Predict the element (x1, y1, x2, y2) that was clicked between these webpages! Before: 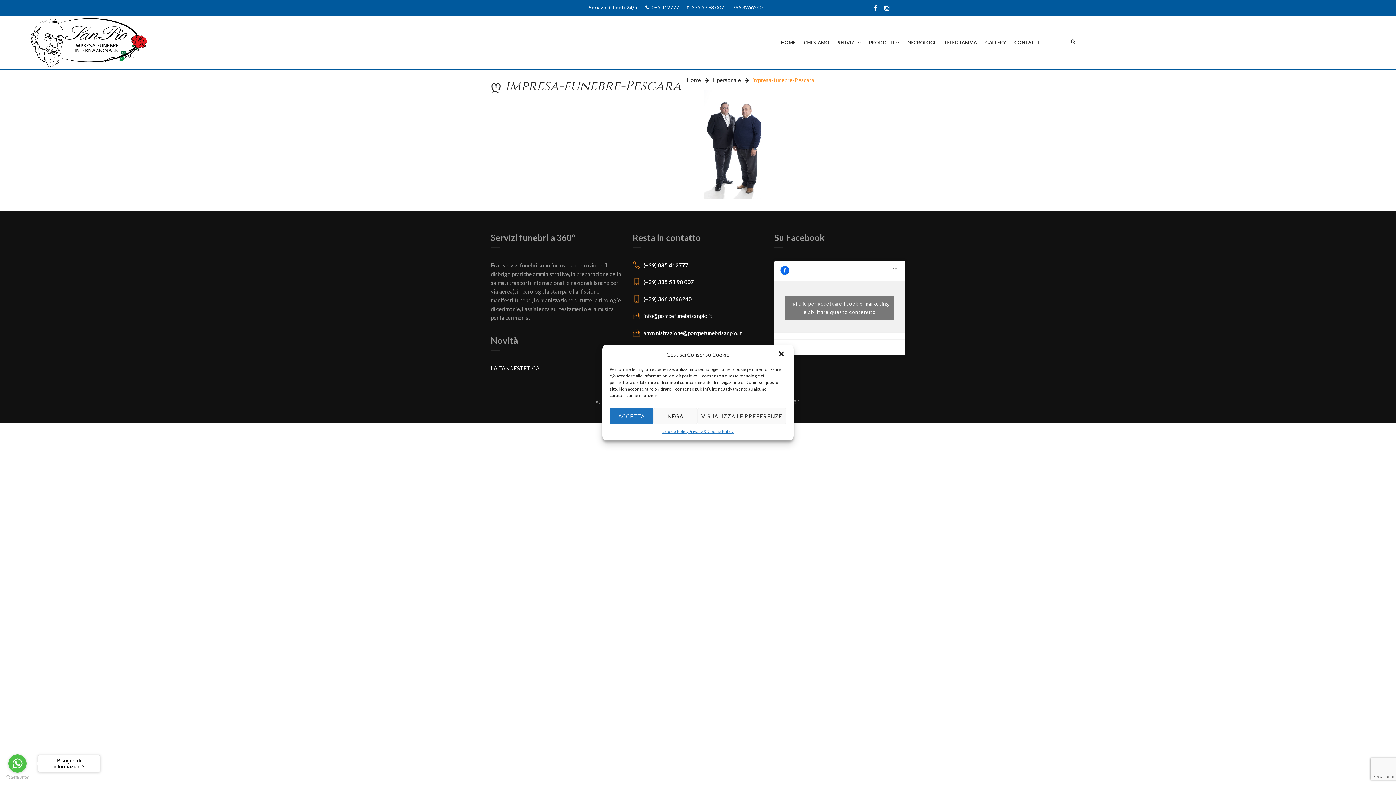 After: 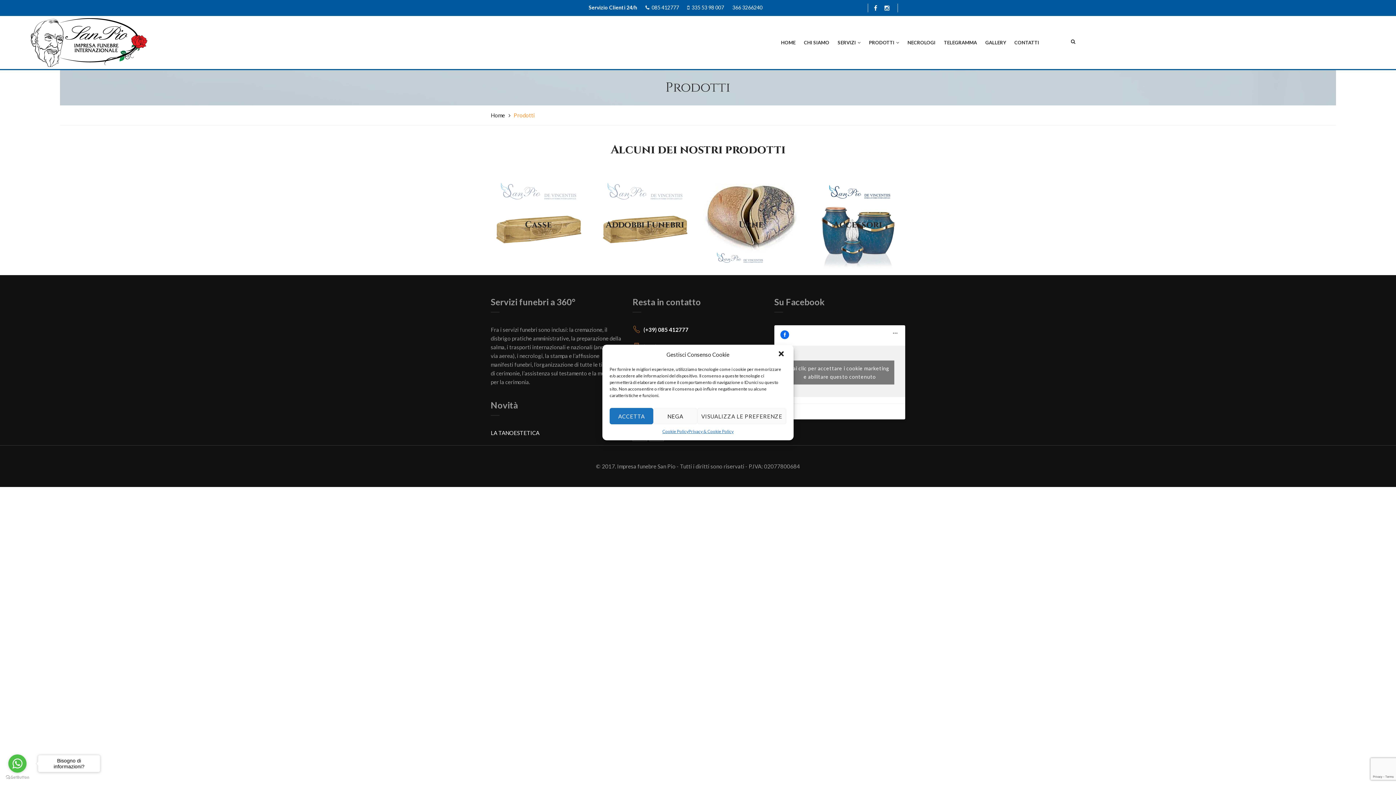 Action: label: PRODOTTI bbox: (869, 40, 899, 44)